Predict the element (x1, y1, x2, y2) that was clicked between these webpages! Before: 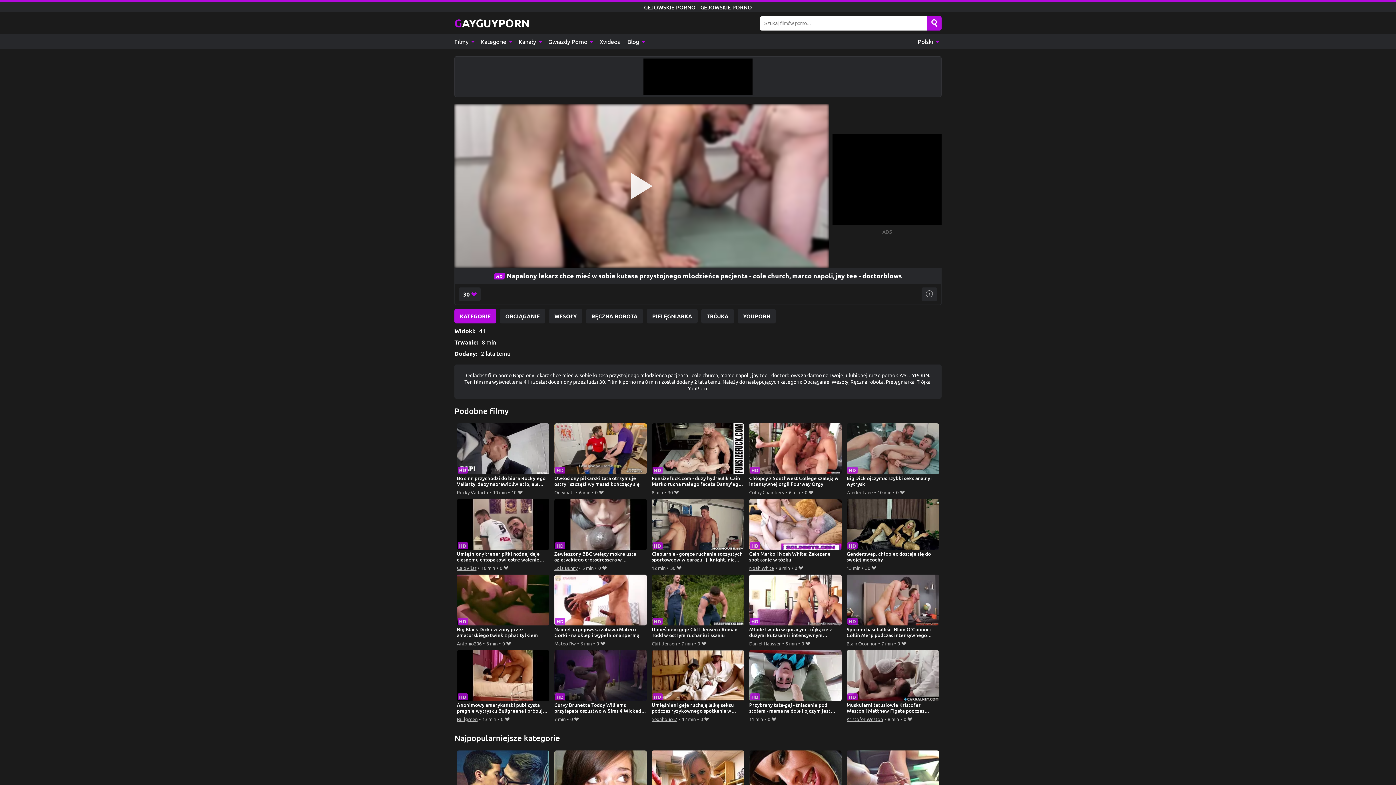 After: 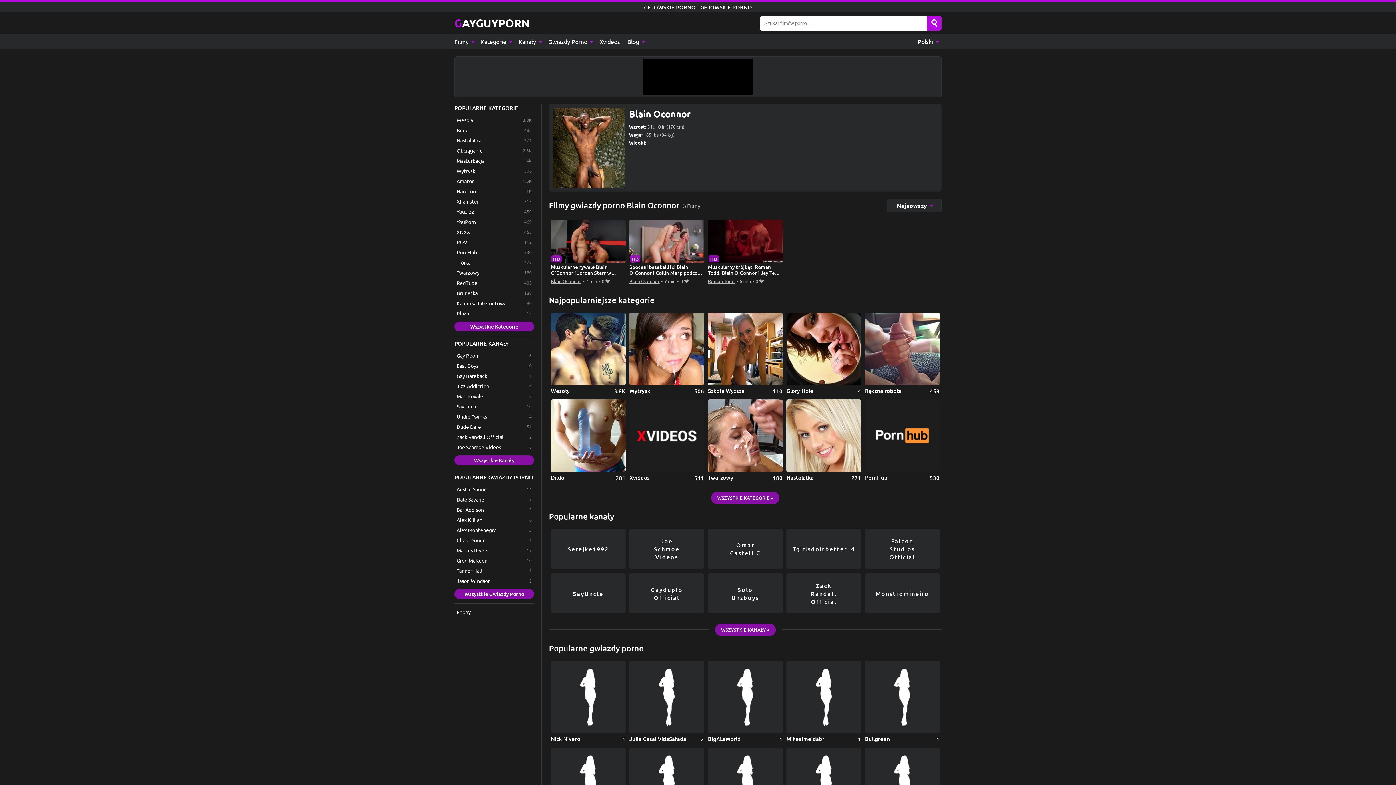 Action: label: Blain Oconnor bbox: (846, 639, 876, 648)